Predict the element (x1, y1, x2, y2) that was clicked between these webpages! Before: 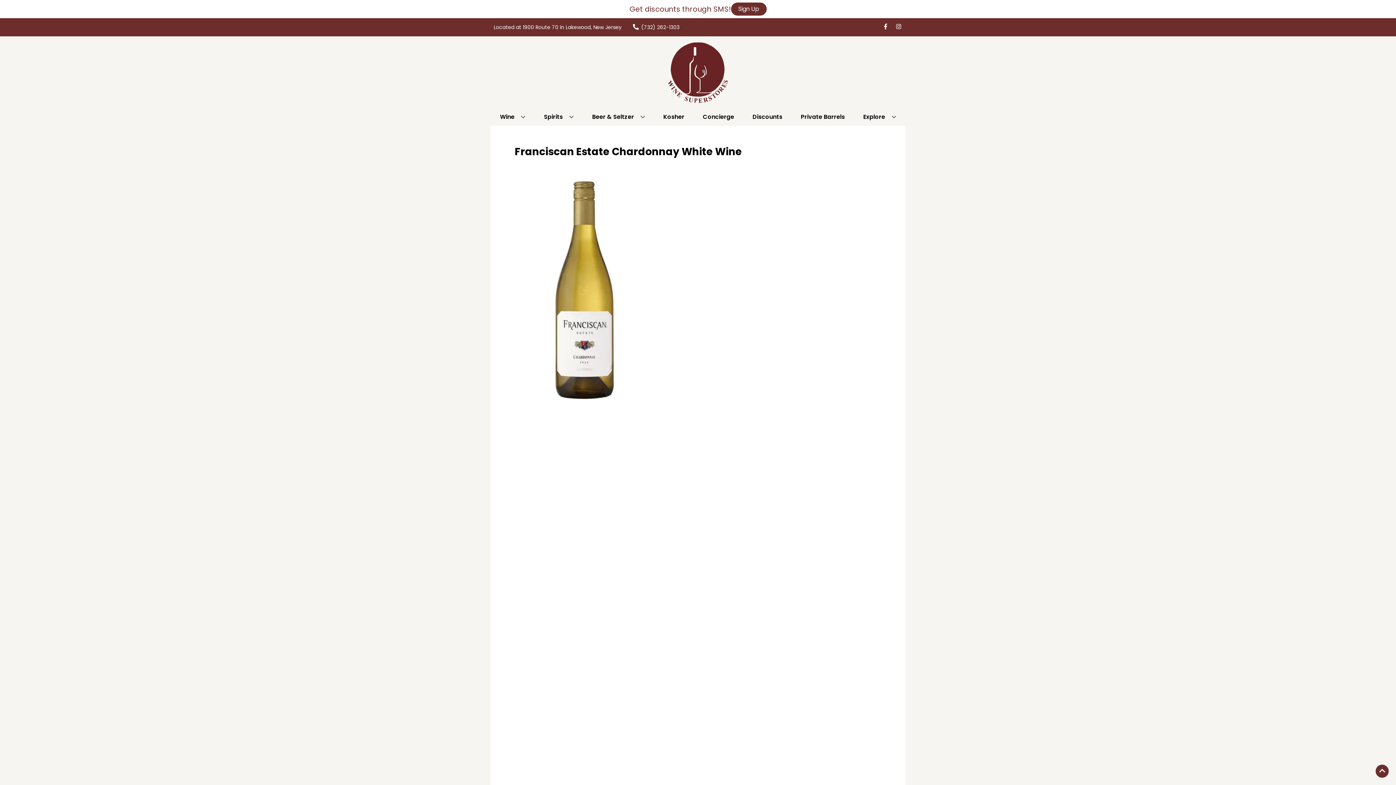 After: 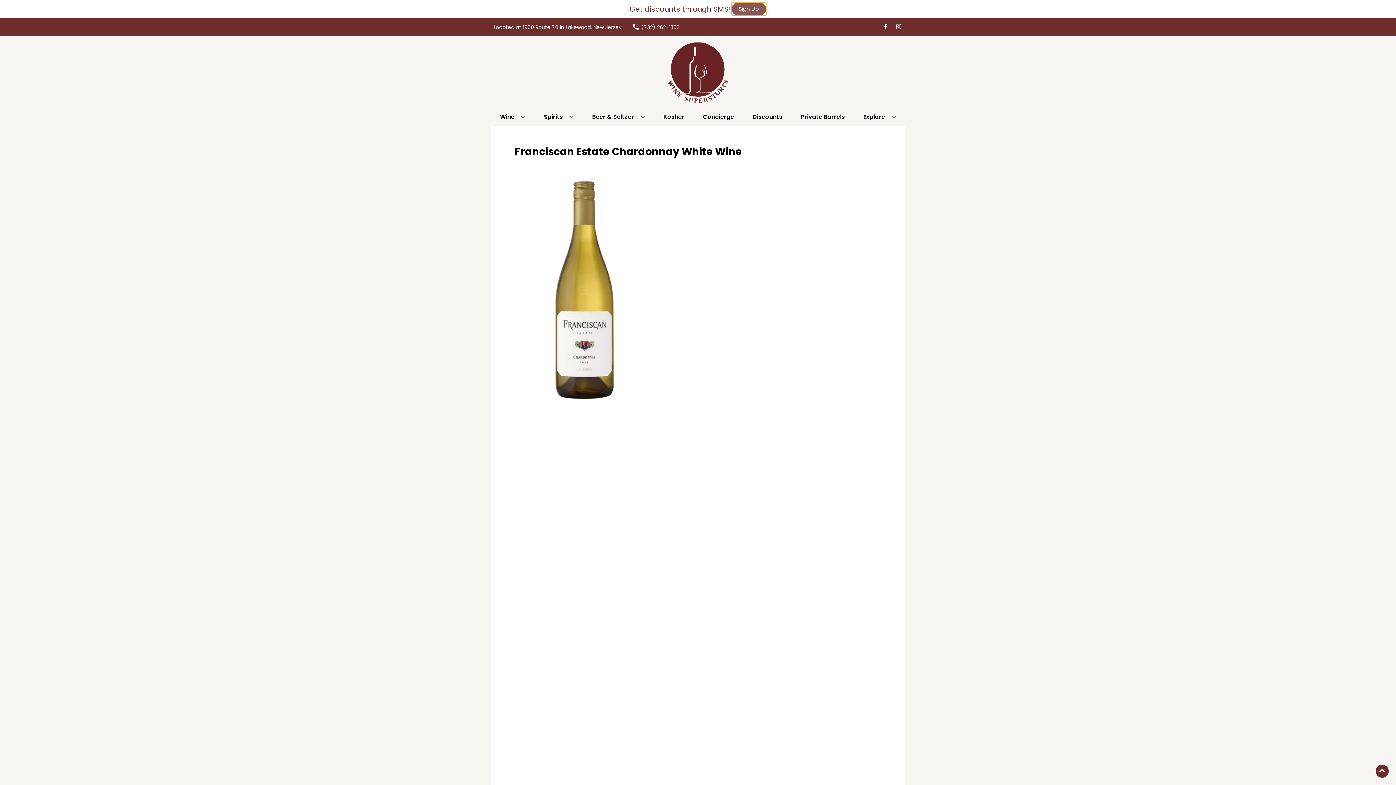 Action: label: Sign Up bbox: (731, 2, 766, 15)